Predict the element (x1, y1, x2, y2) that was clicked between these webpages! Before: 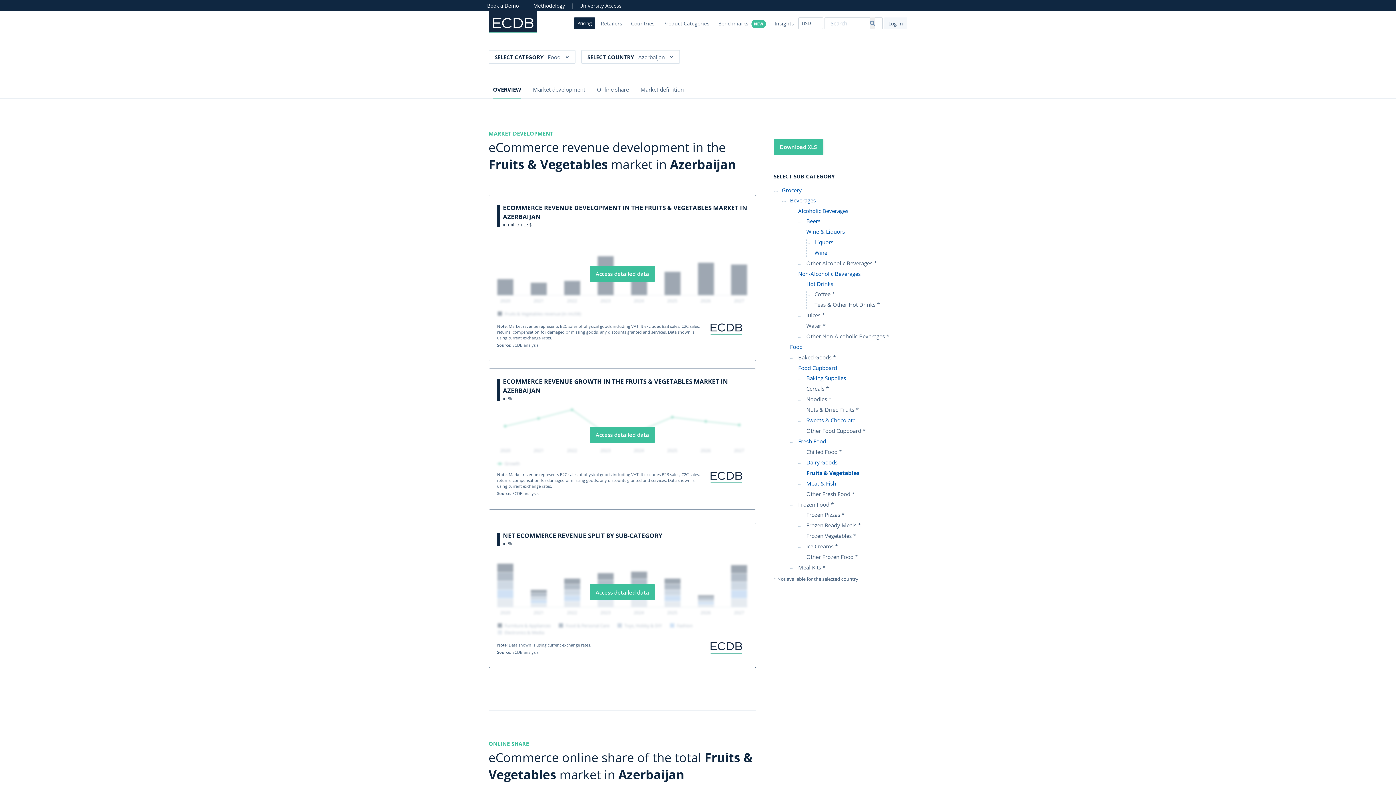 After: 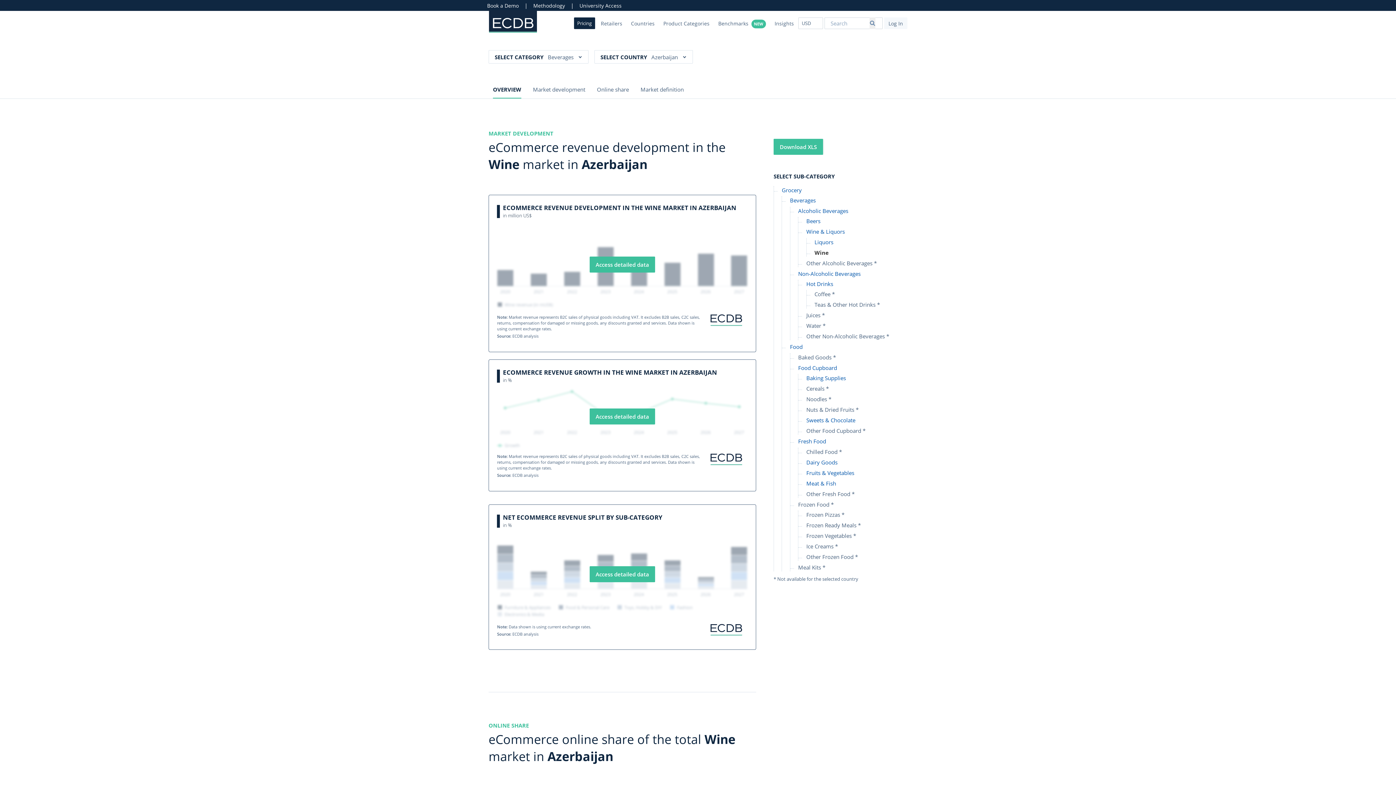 Action: label: Wine bbox: (814, 248, 827, 256)